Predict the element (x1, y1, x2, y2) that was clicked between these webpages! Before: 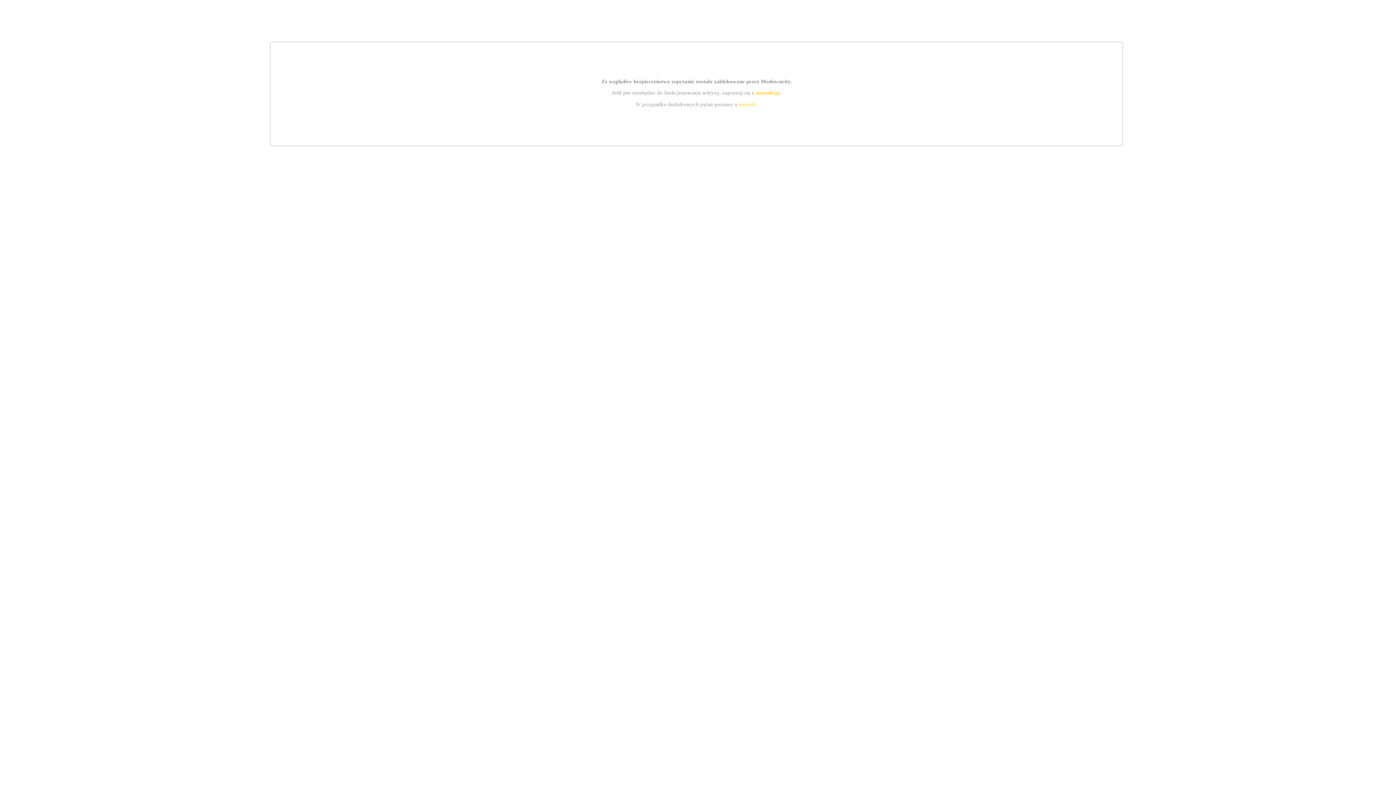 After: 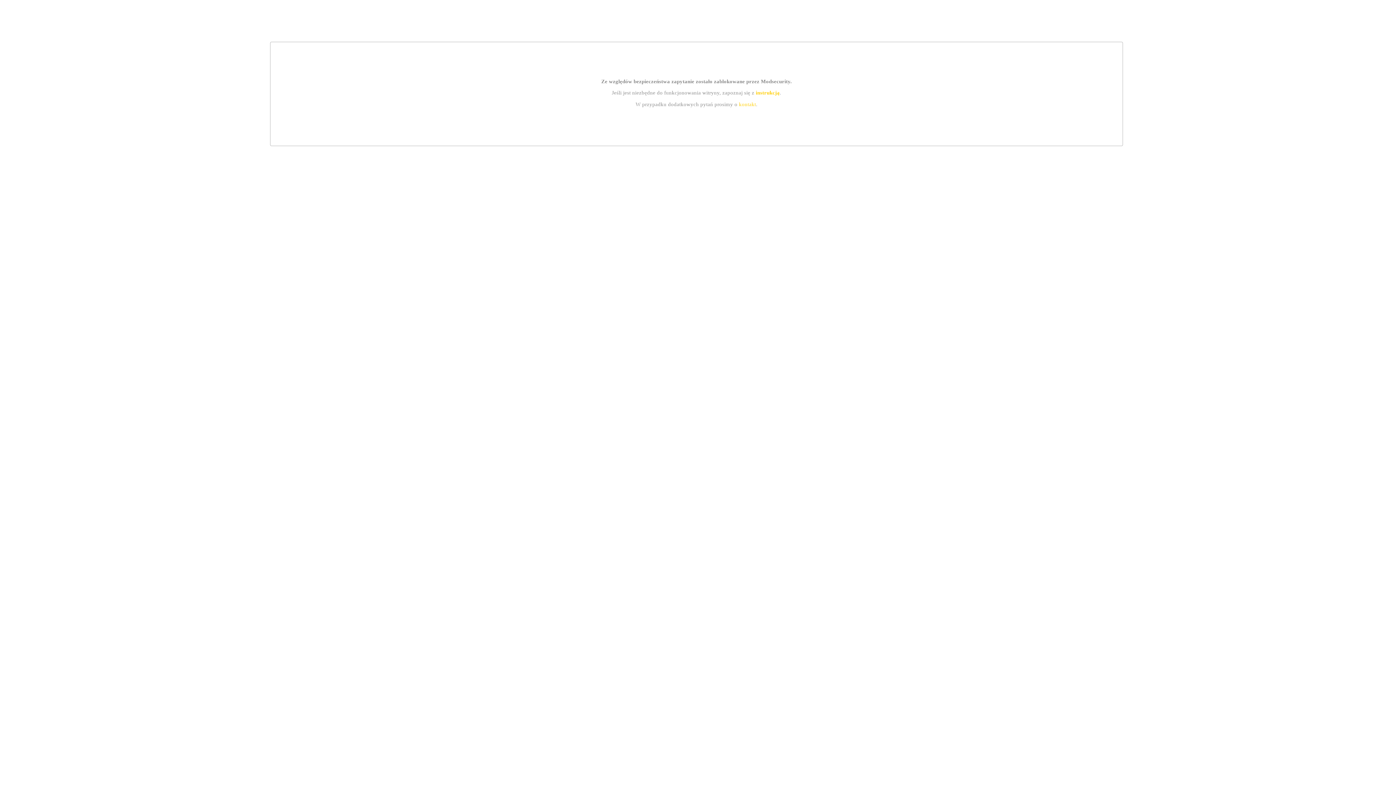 Action: label: instrukcją bbox: (755, 89, 779, 95)